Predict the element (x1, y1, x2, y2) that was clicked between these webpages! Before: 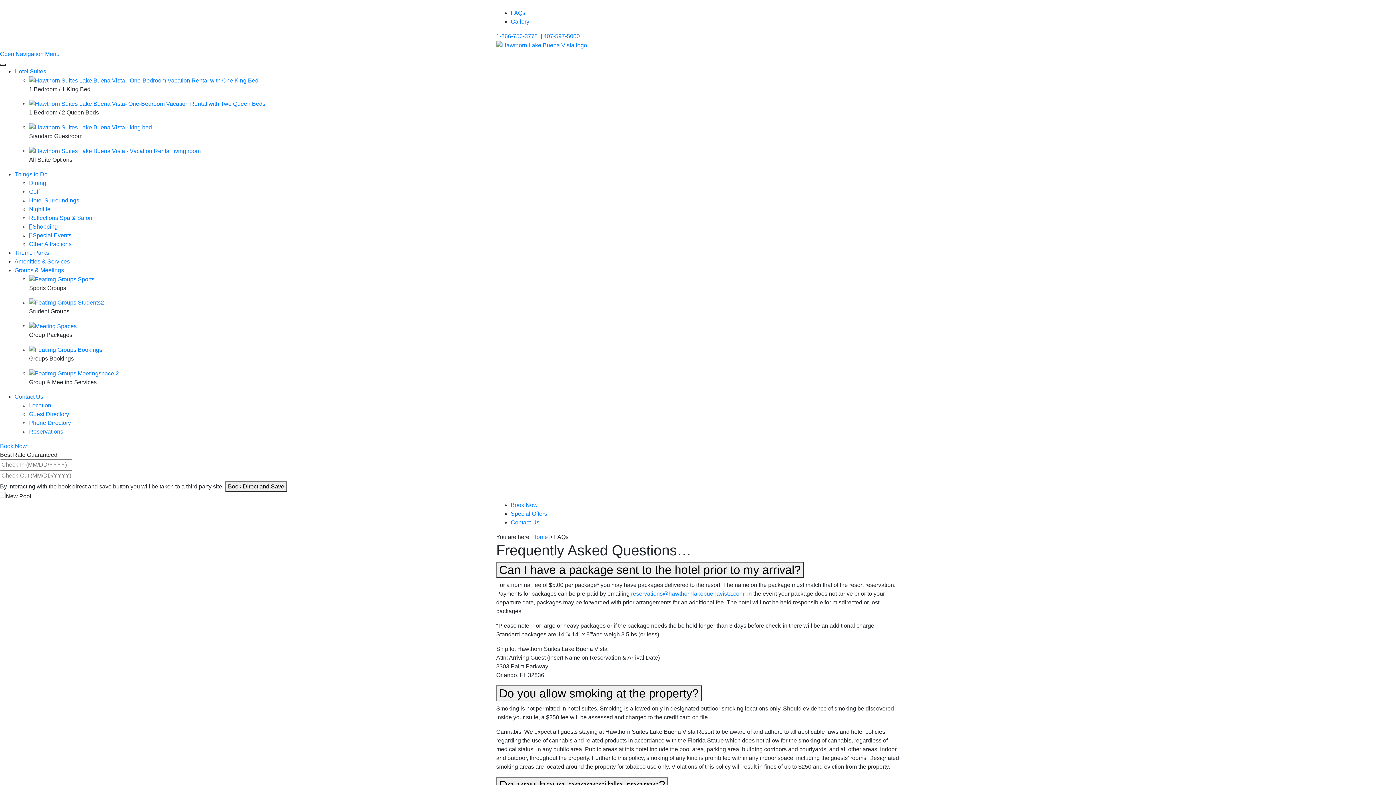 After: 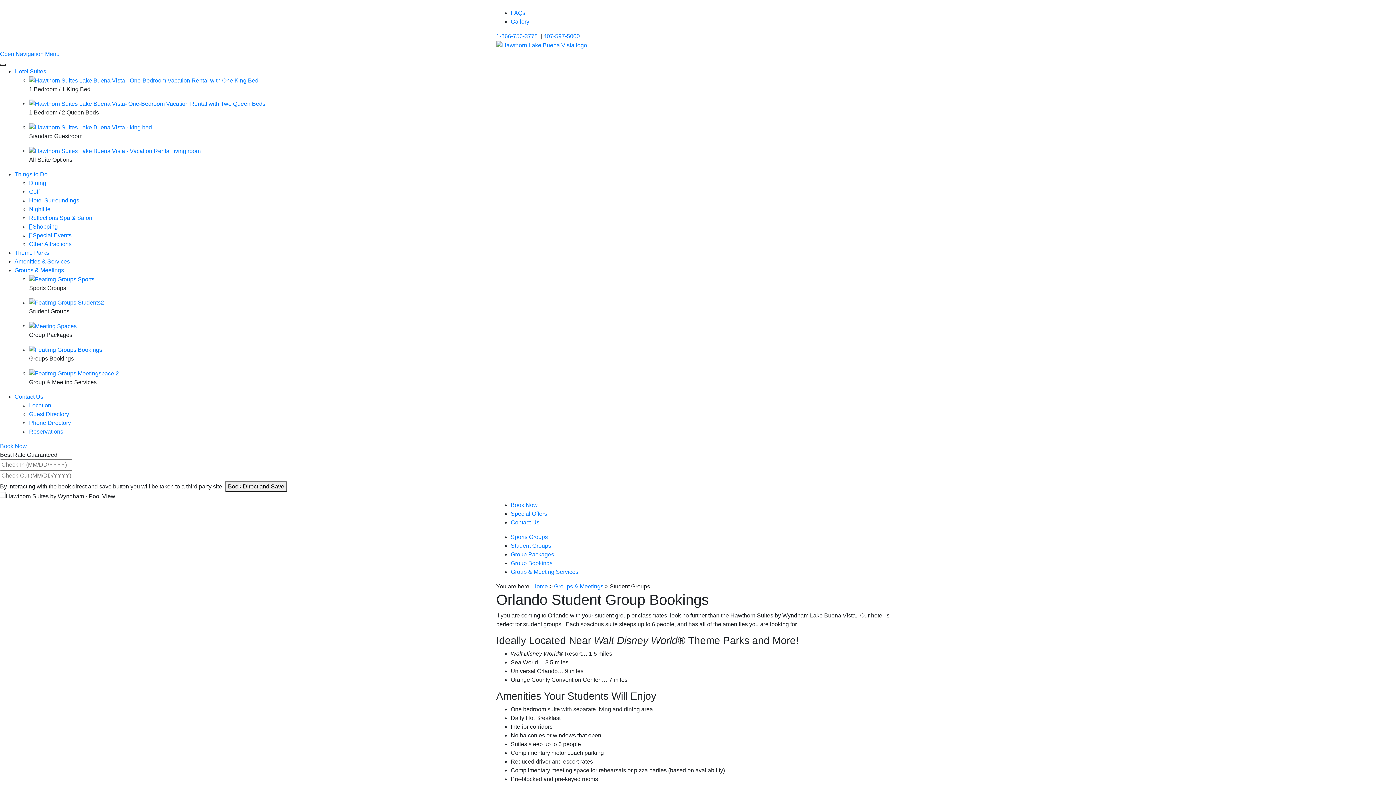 Action: bbox: (29, 299, 104, 305)